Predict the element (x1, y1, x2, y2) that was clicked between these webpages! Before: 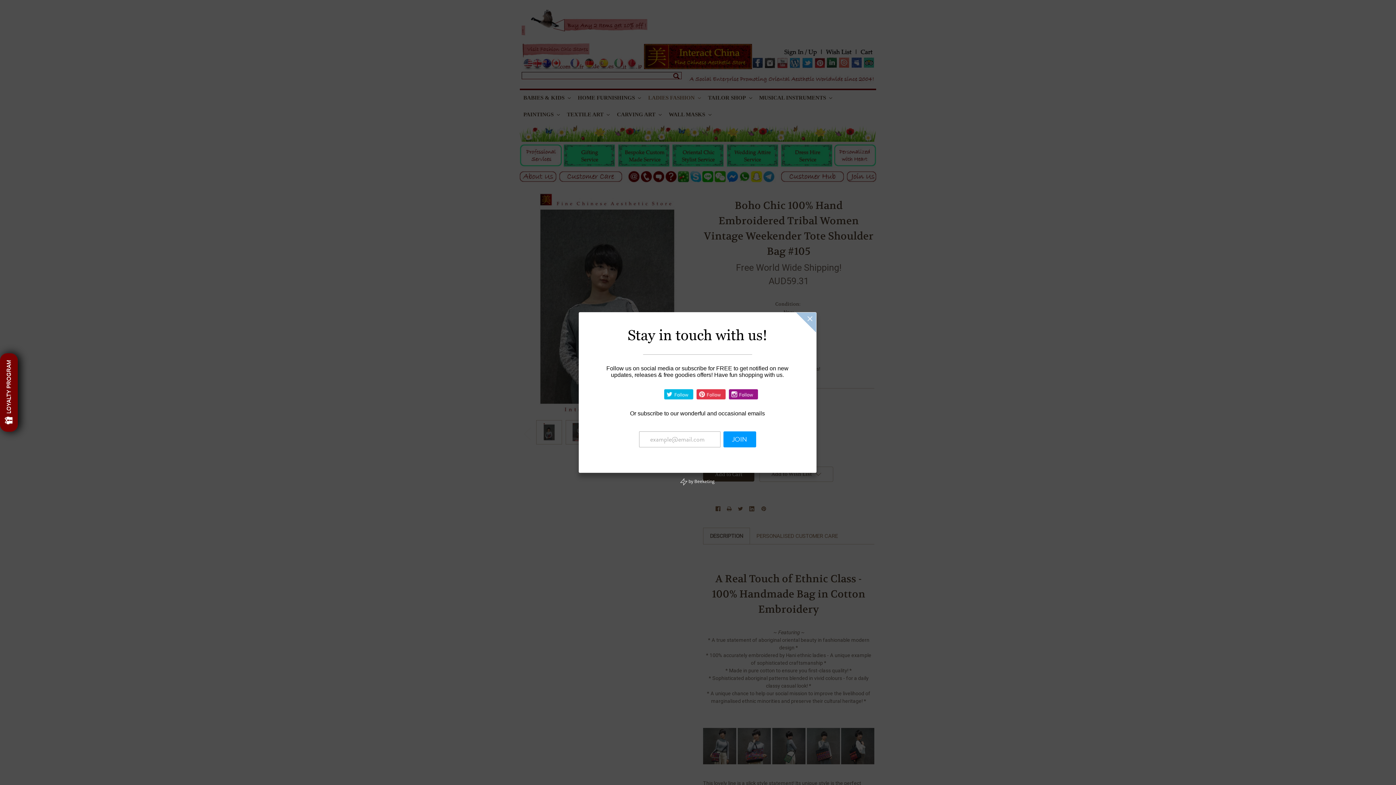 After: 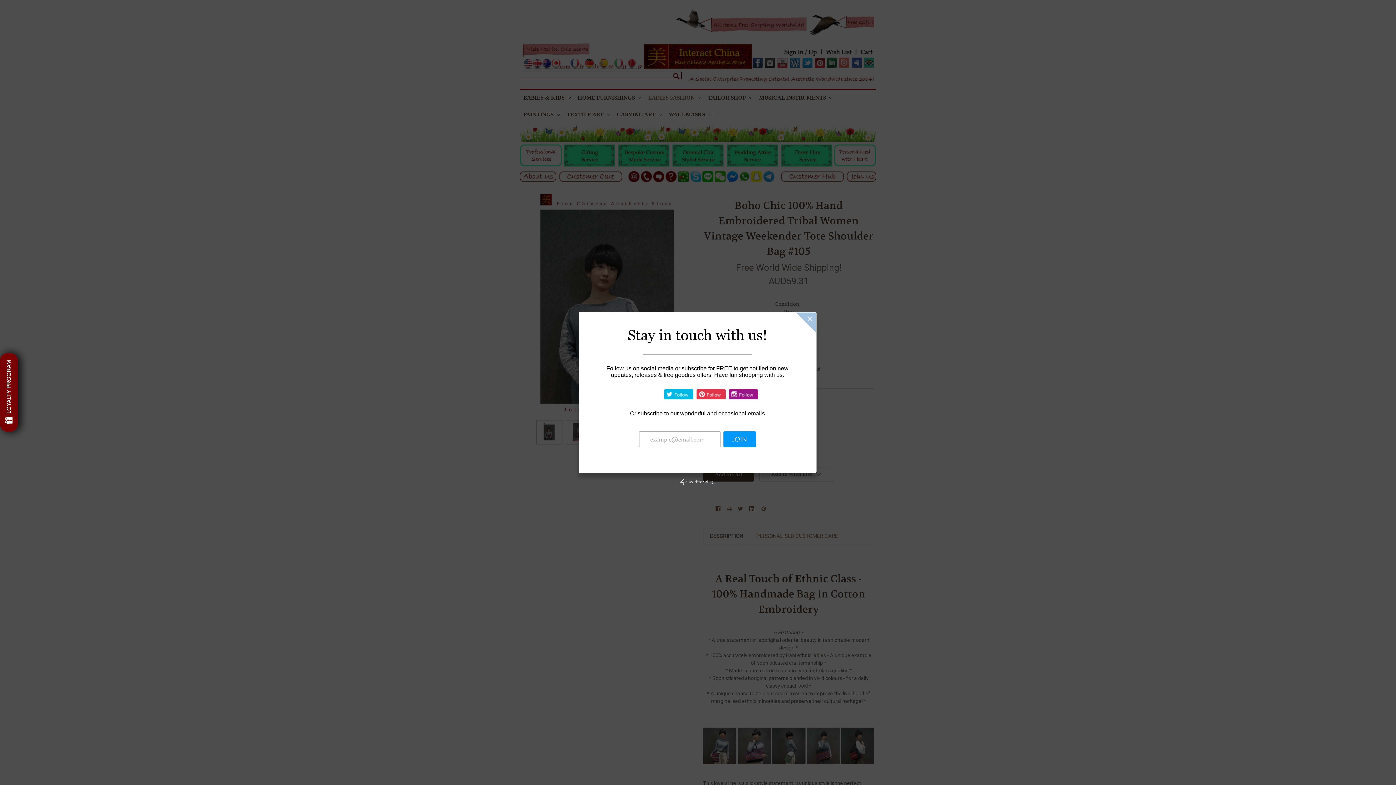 Action: bbox: (680, 478, 714, 484) label:  by Beeketing